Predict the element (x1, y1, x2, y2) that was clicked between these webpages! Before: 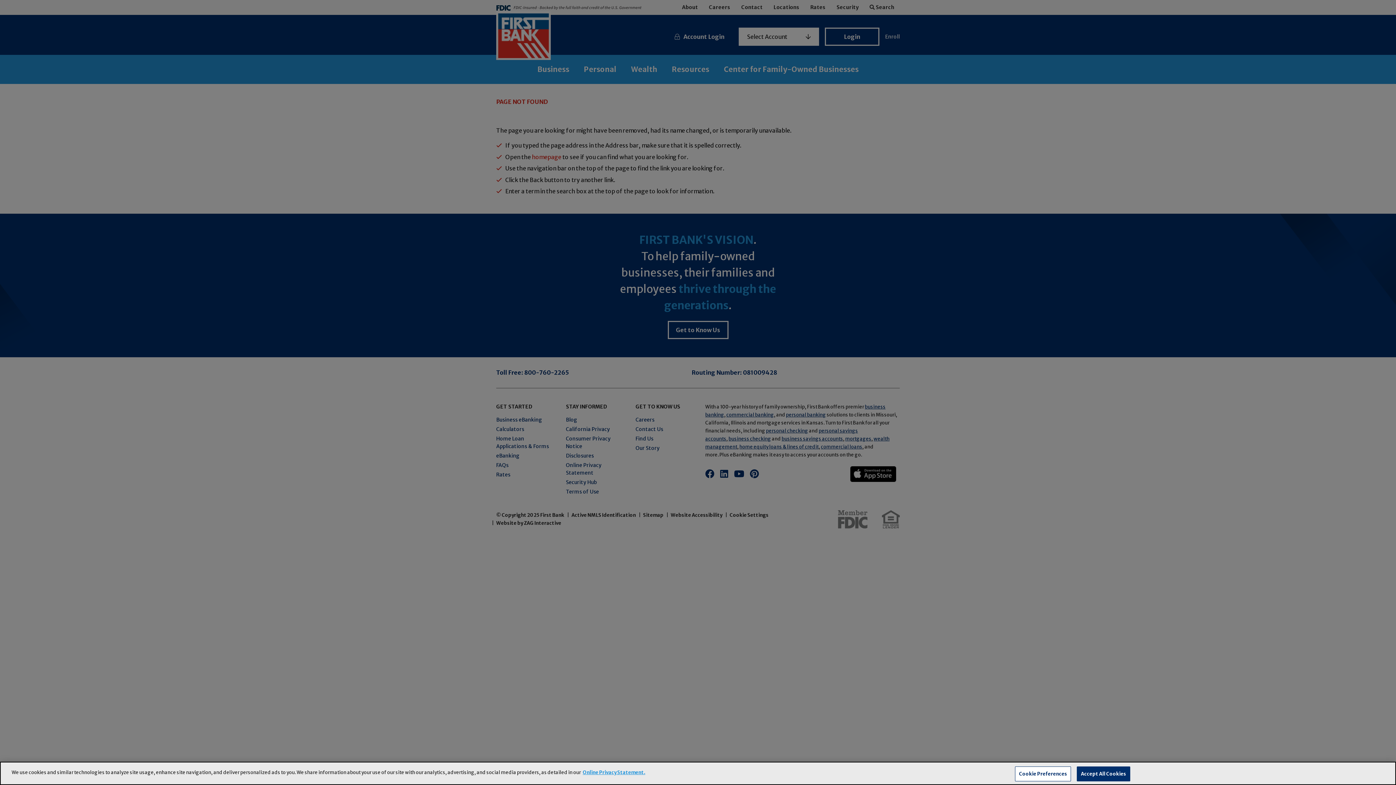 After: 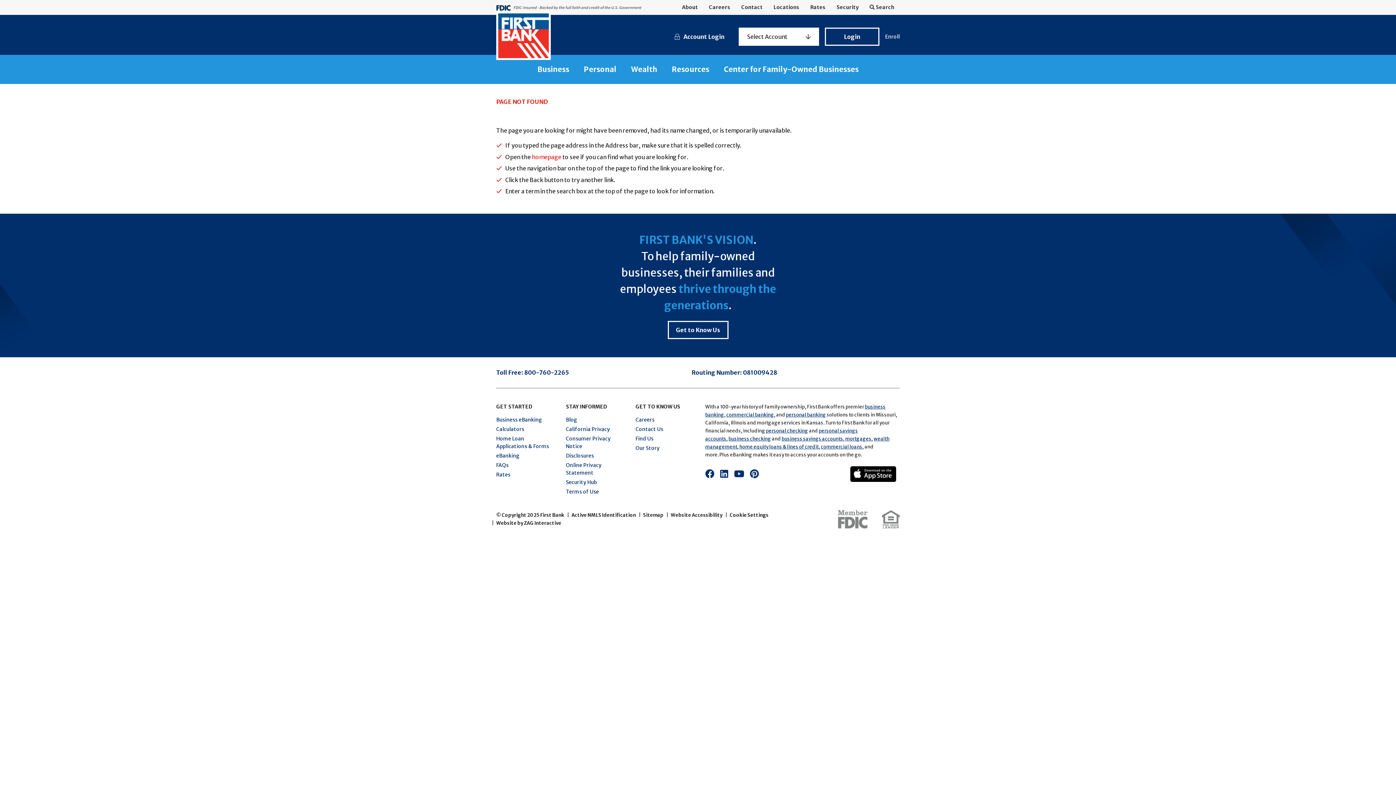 Action: bbox: (1077, 767, 1130, 782) label: Accept All Cookies